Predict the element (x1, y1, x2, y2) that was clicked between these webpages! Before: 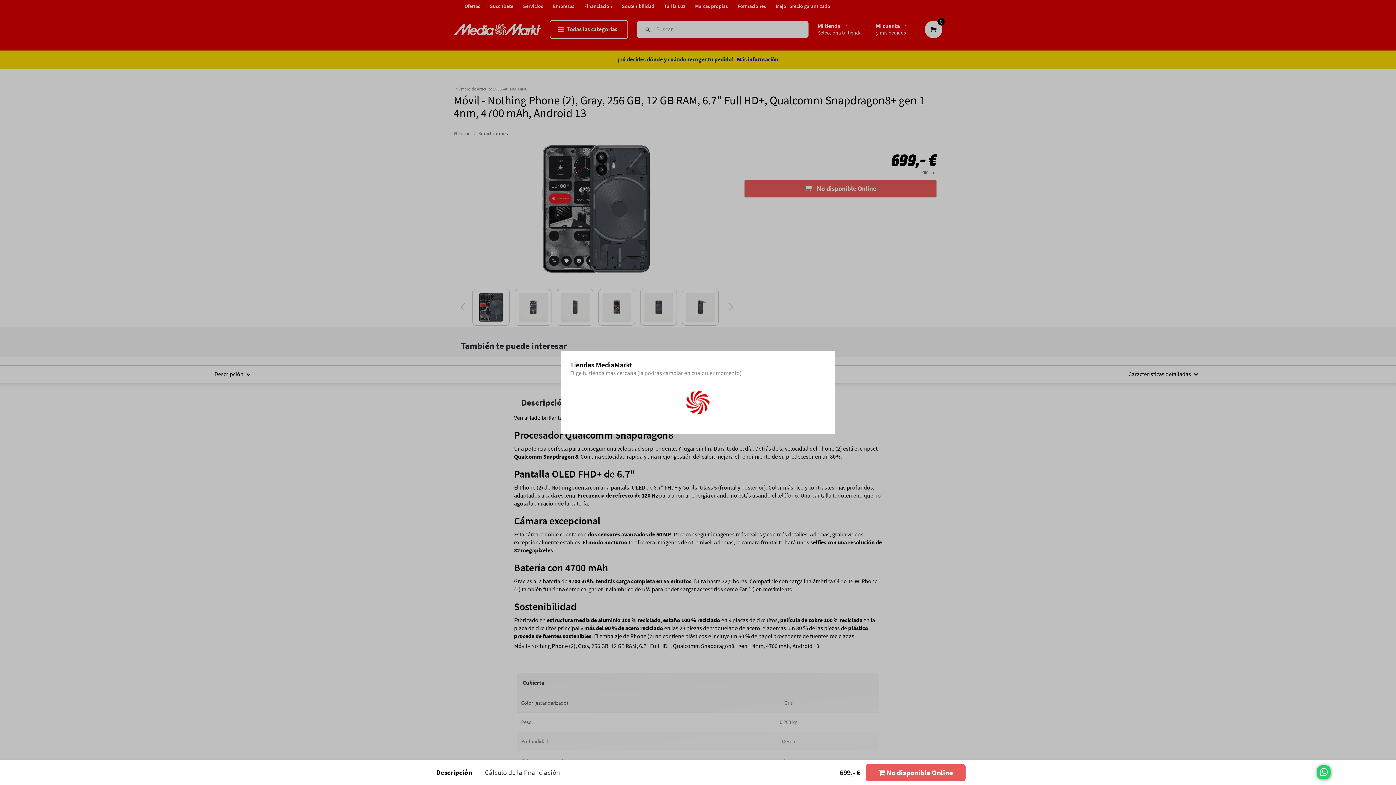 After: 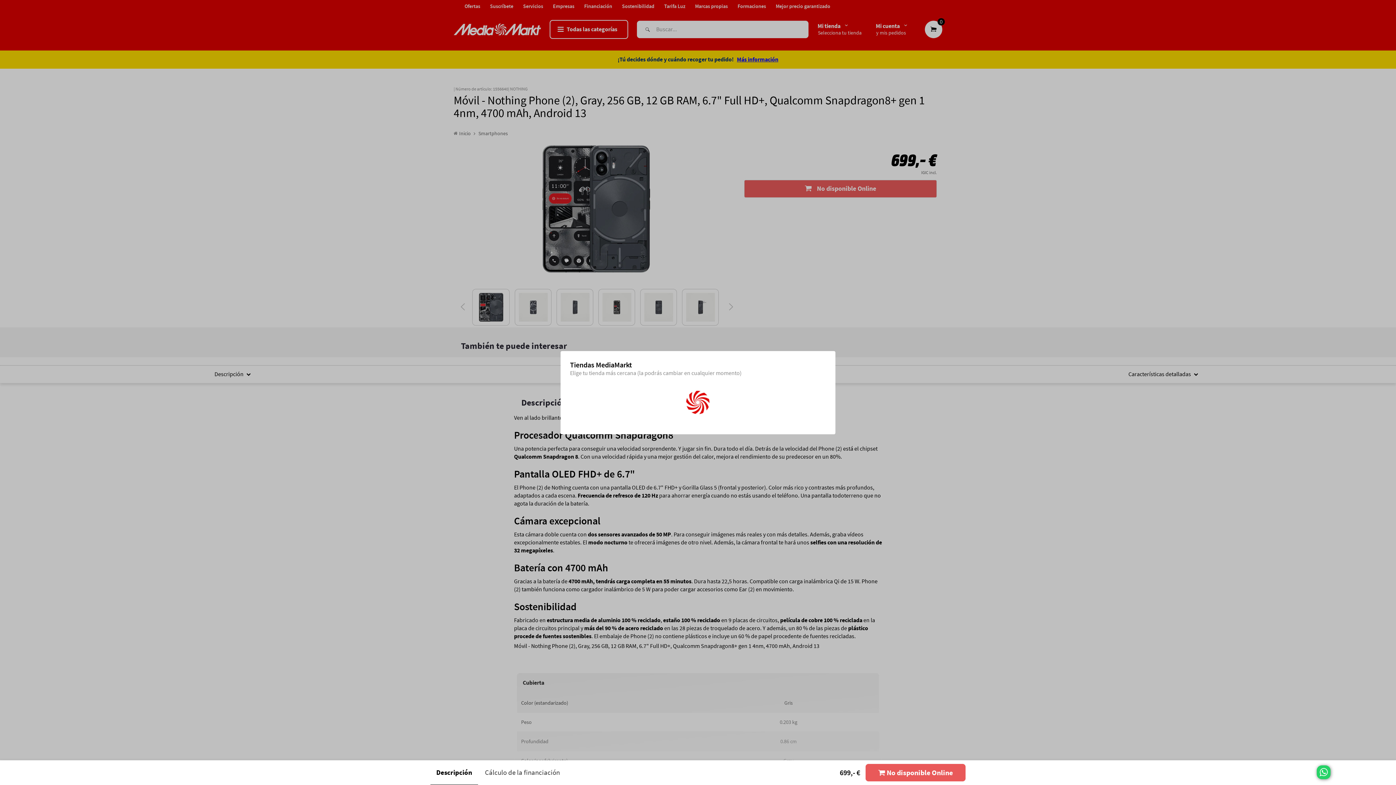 Action: bbox: (1382, 769, 1396, 783)